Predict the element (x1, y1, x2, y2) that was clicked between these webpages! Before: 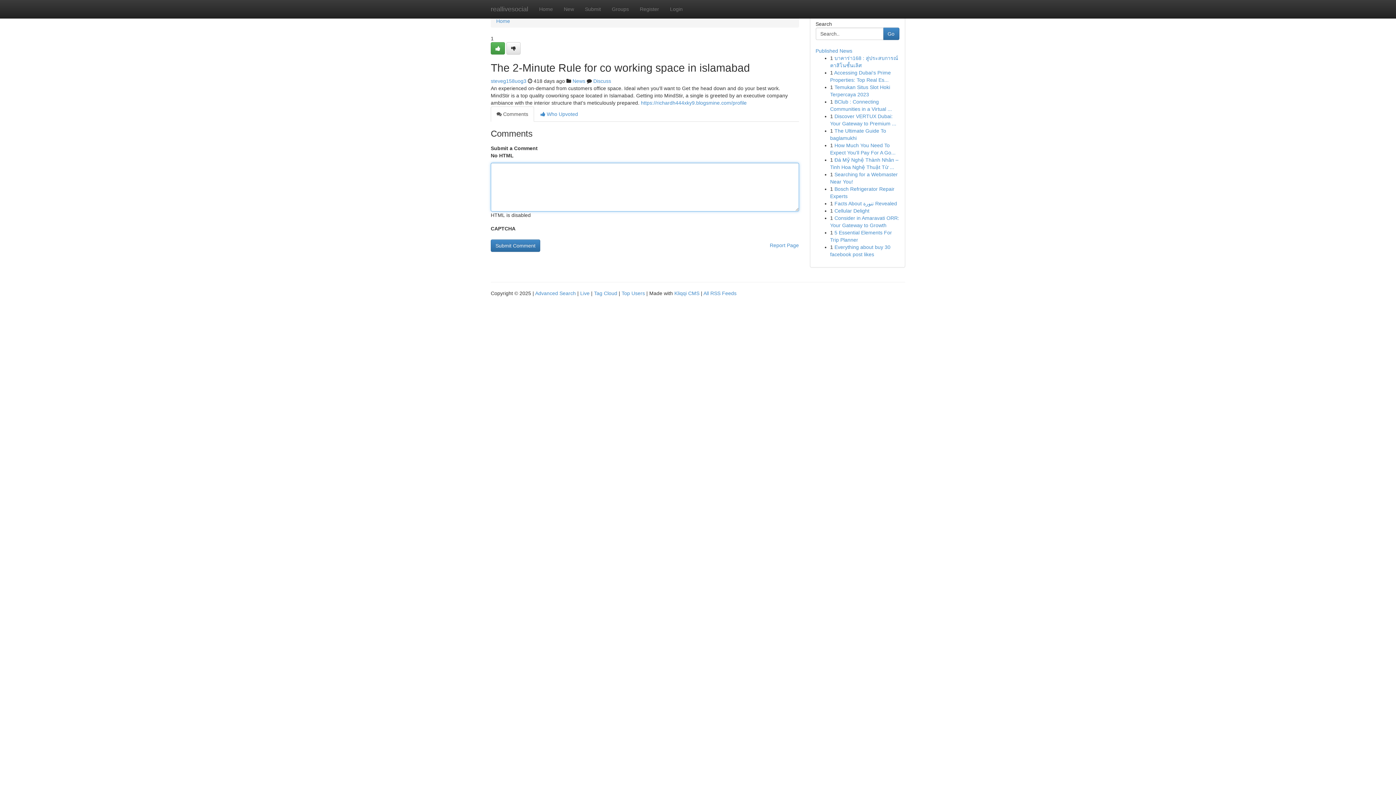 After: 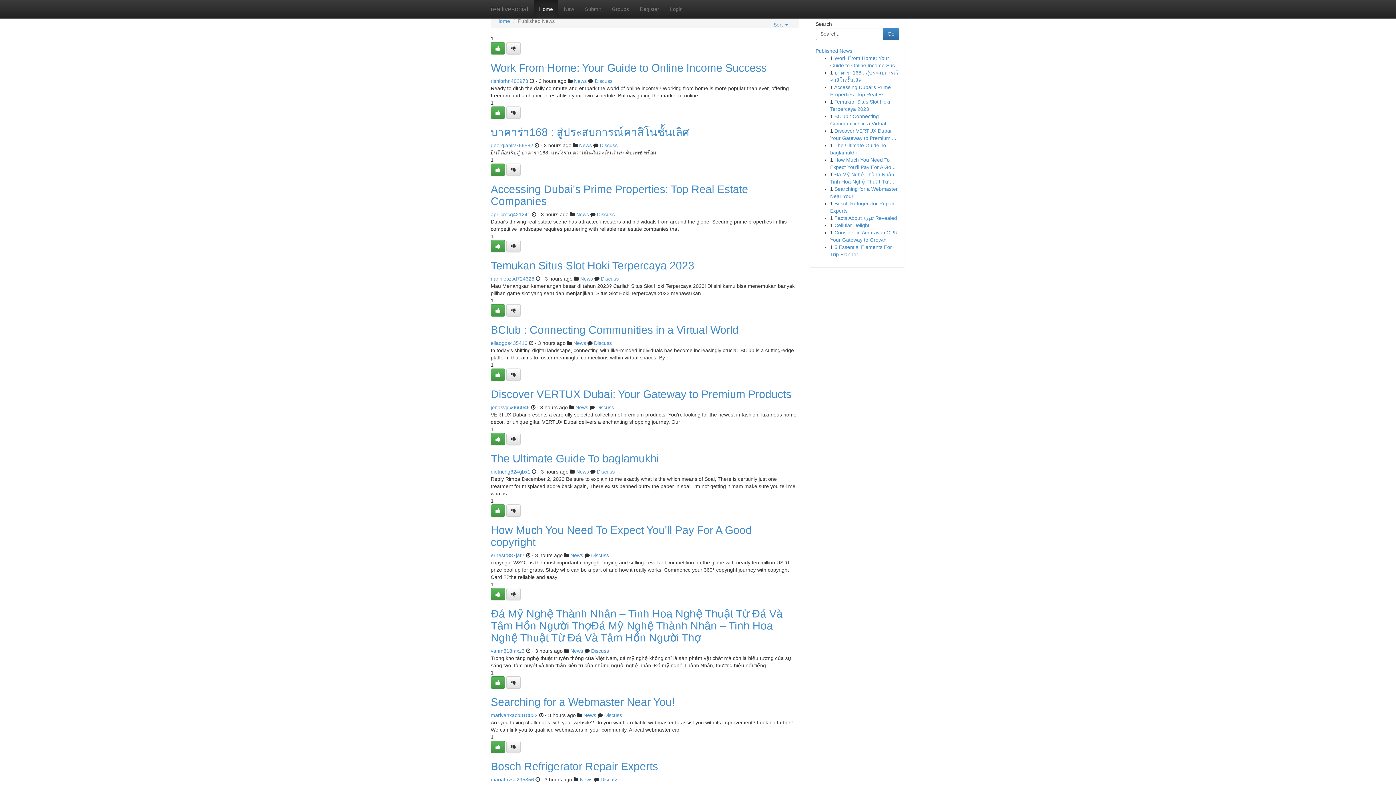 Action: bbox: (485, 0, 533, 18) label: reallivesocial